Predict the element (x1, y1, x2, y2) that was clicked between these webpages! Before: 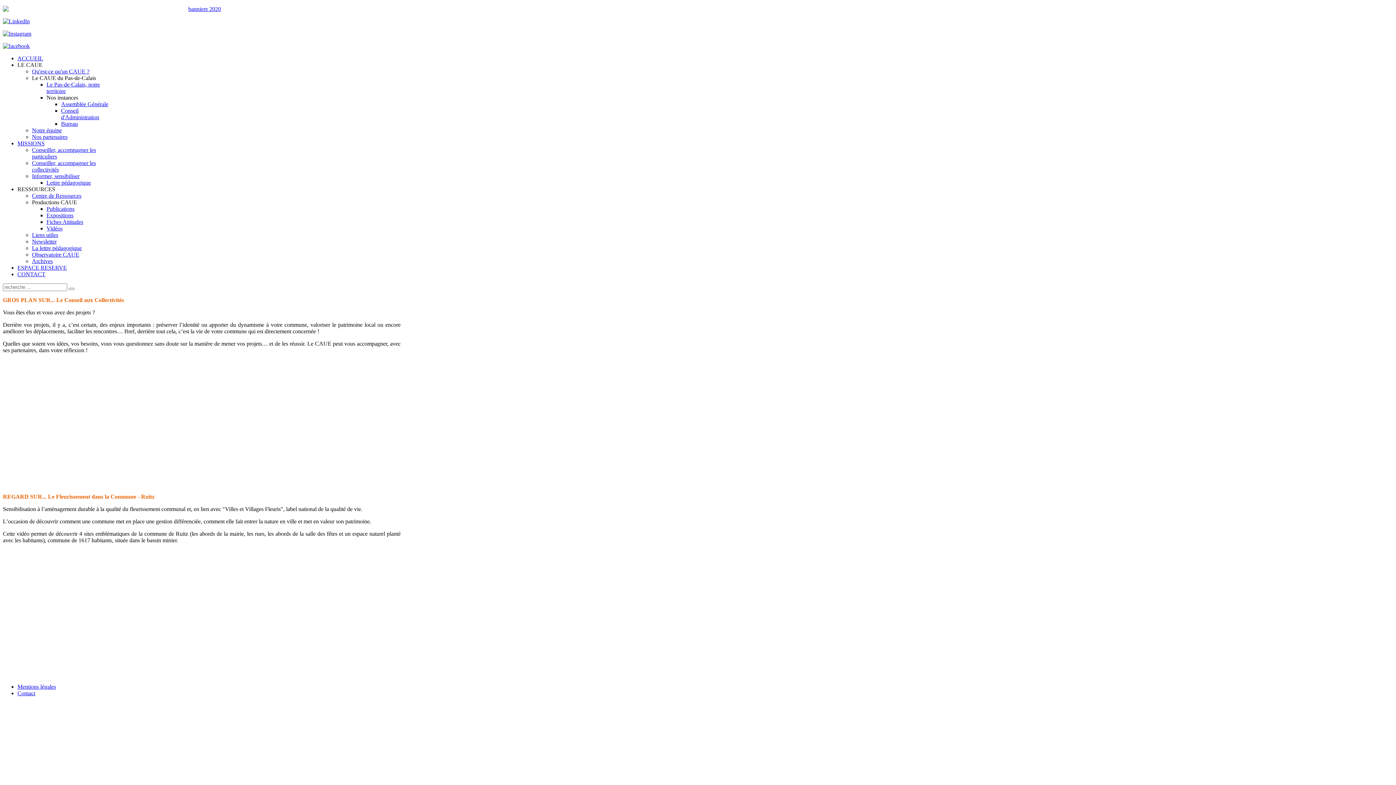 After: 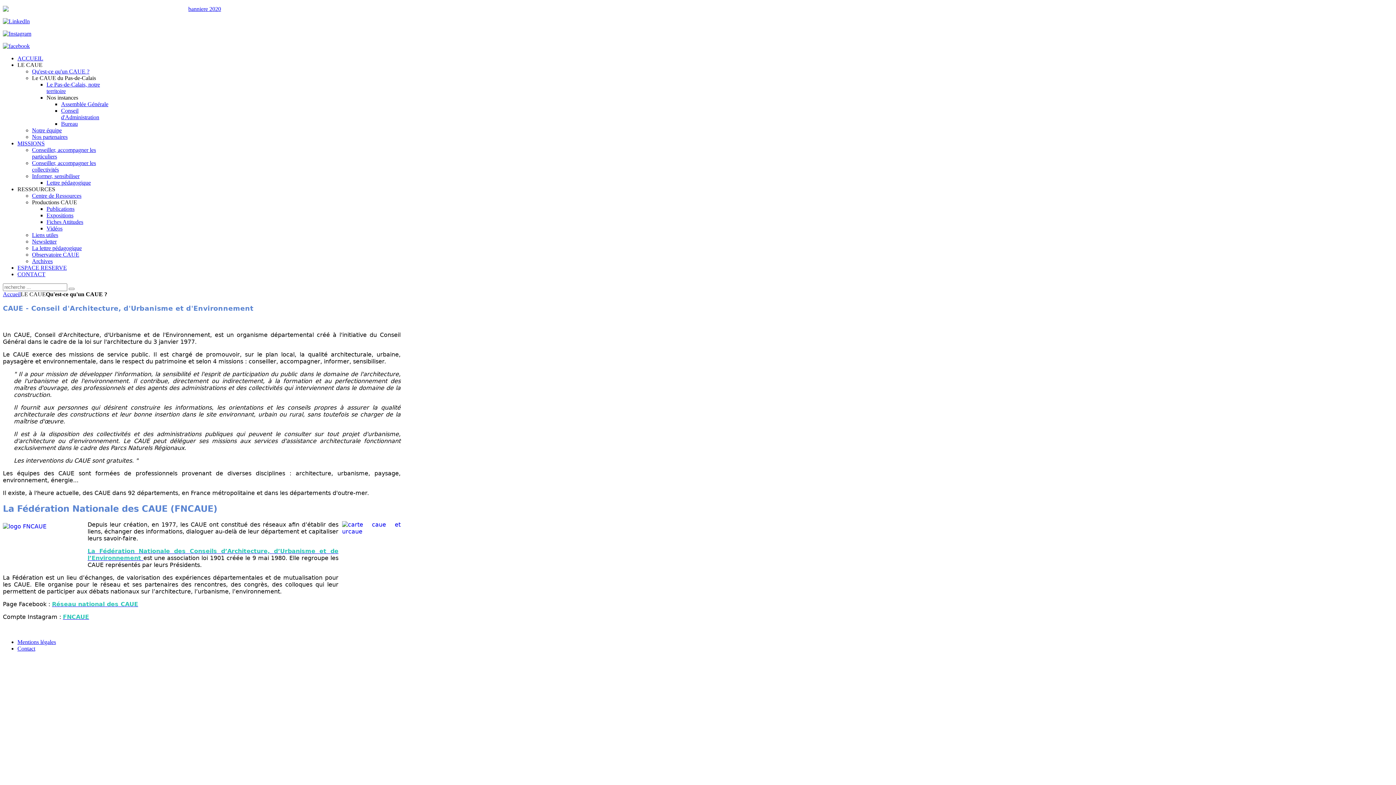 Action: label: Qu'est-ce qu'un CAUE ? bbox: (32, 68, 89, 74)